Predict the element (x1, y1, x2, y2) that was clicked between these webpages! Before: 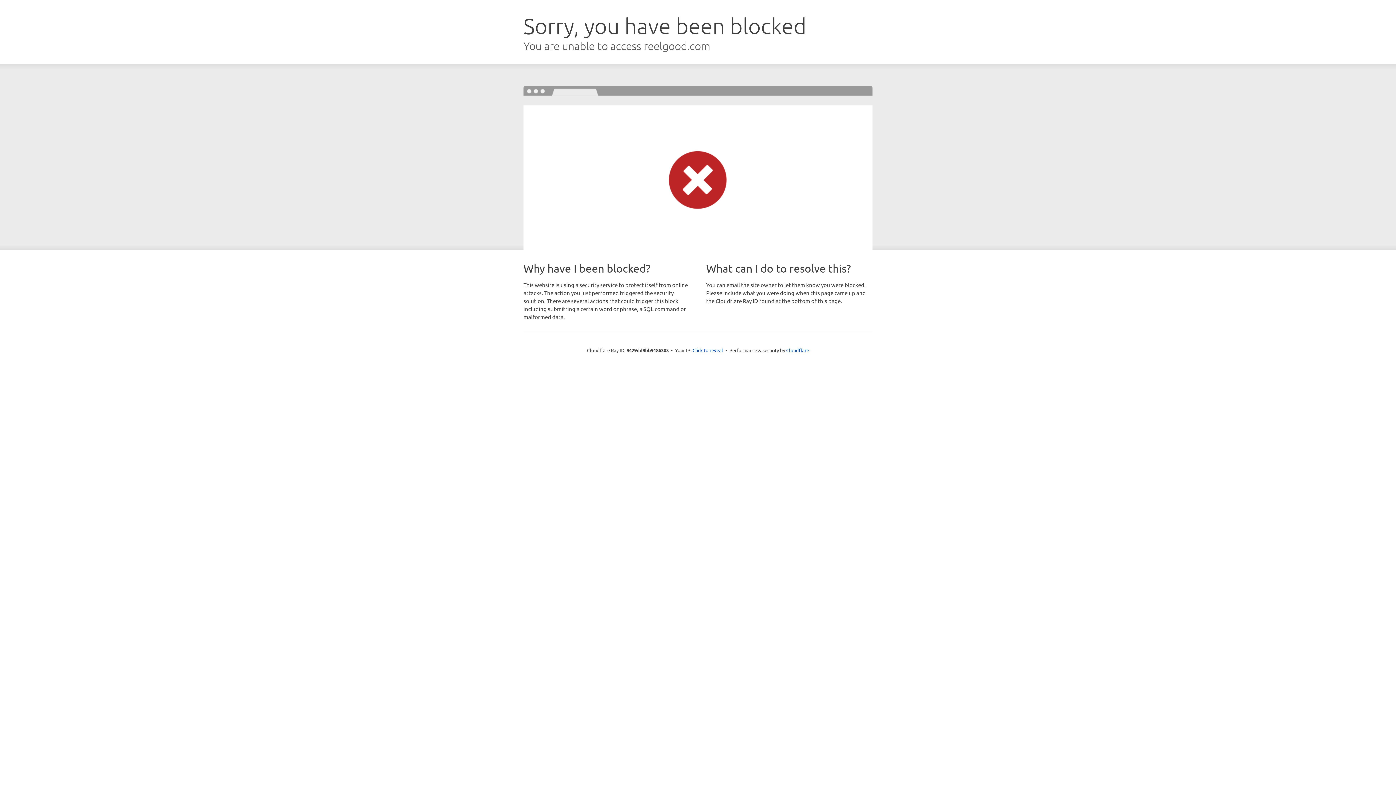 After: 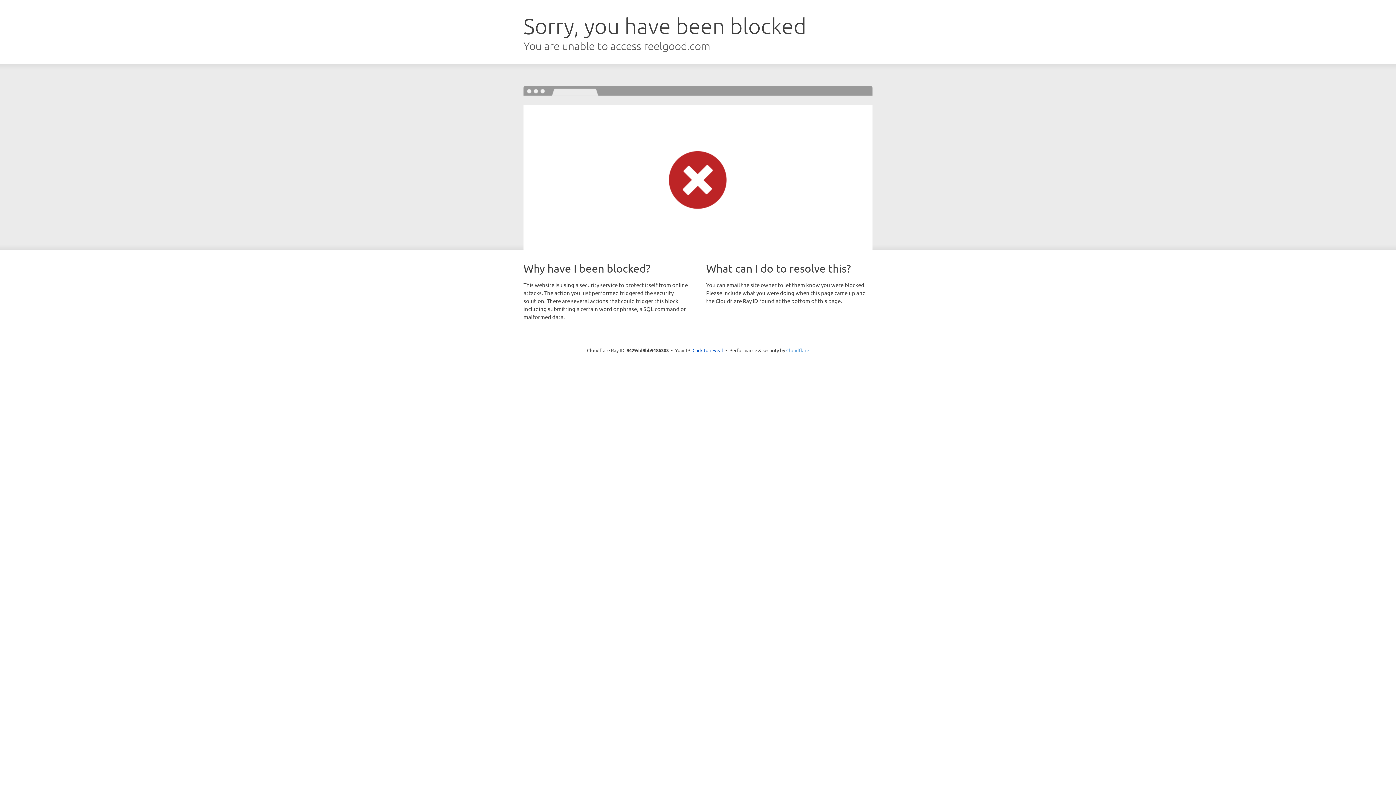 Action: bbox: (786, 347, 809, 353) label: Cloudflare